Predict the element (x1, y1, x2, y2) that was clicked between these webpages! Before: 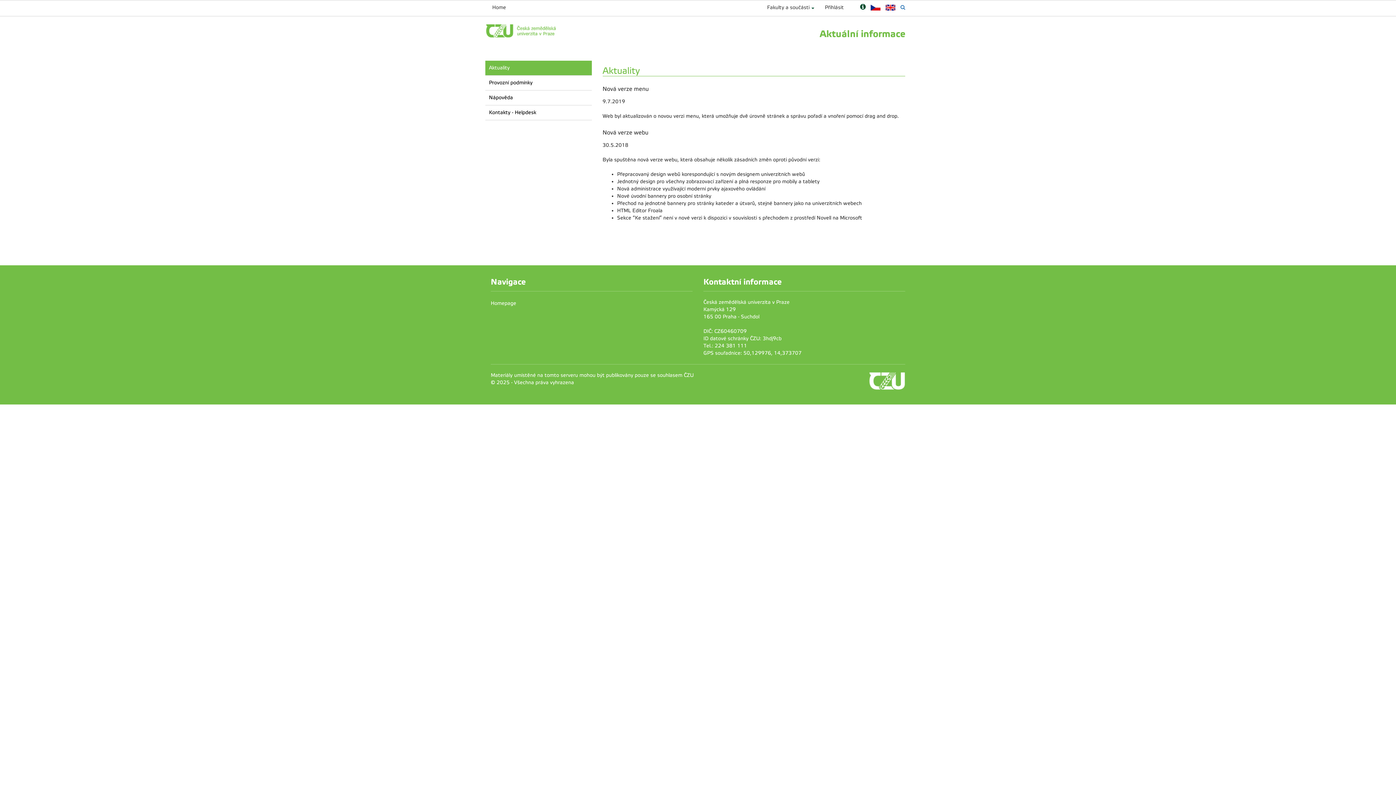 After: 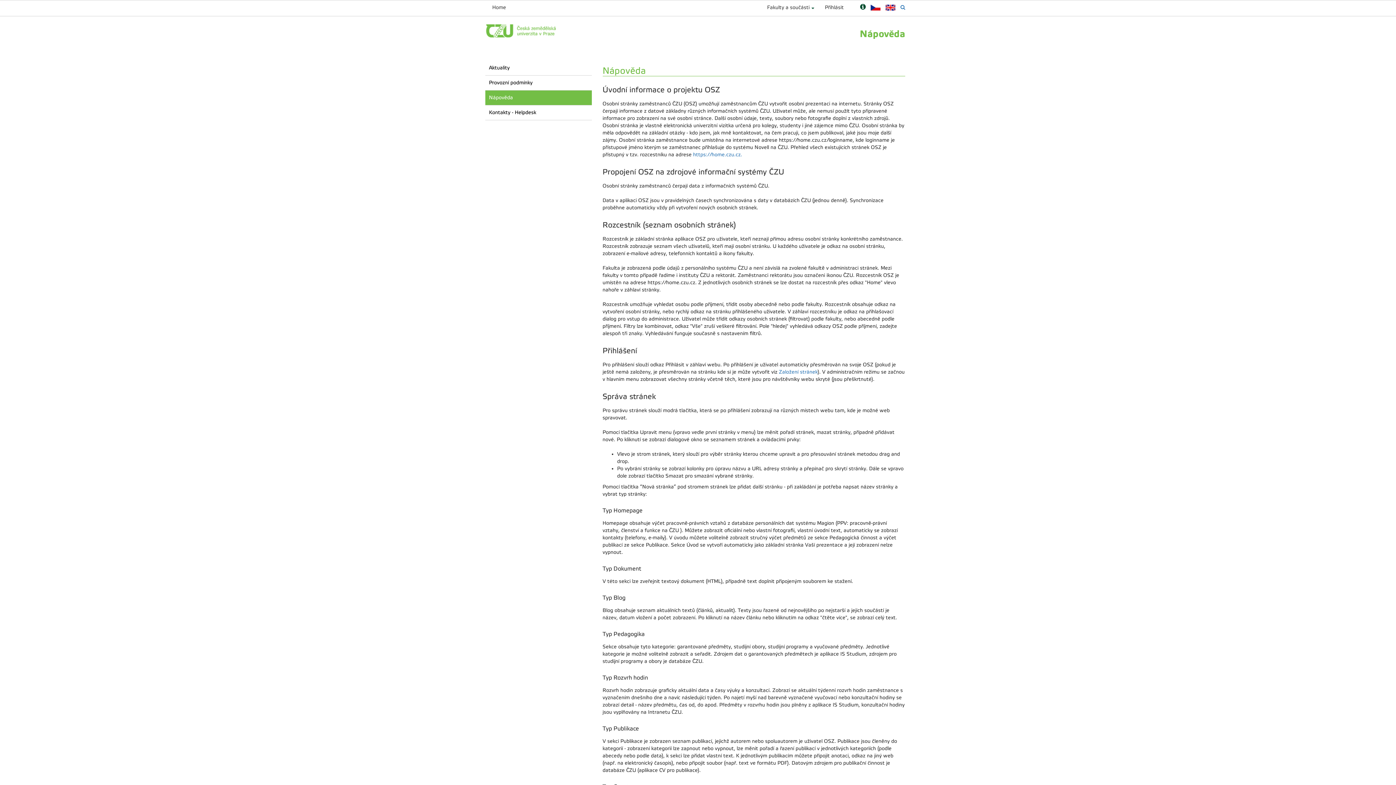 Action: label: Nápověda bbox: (485, 90, 591, 105)